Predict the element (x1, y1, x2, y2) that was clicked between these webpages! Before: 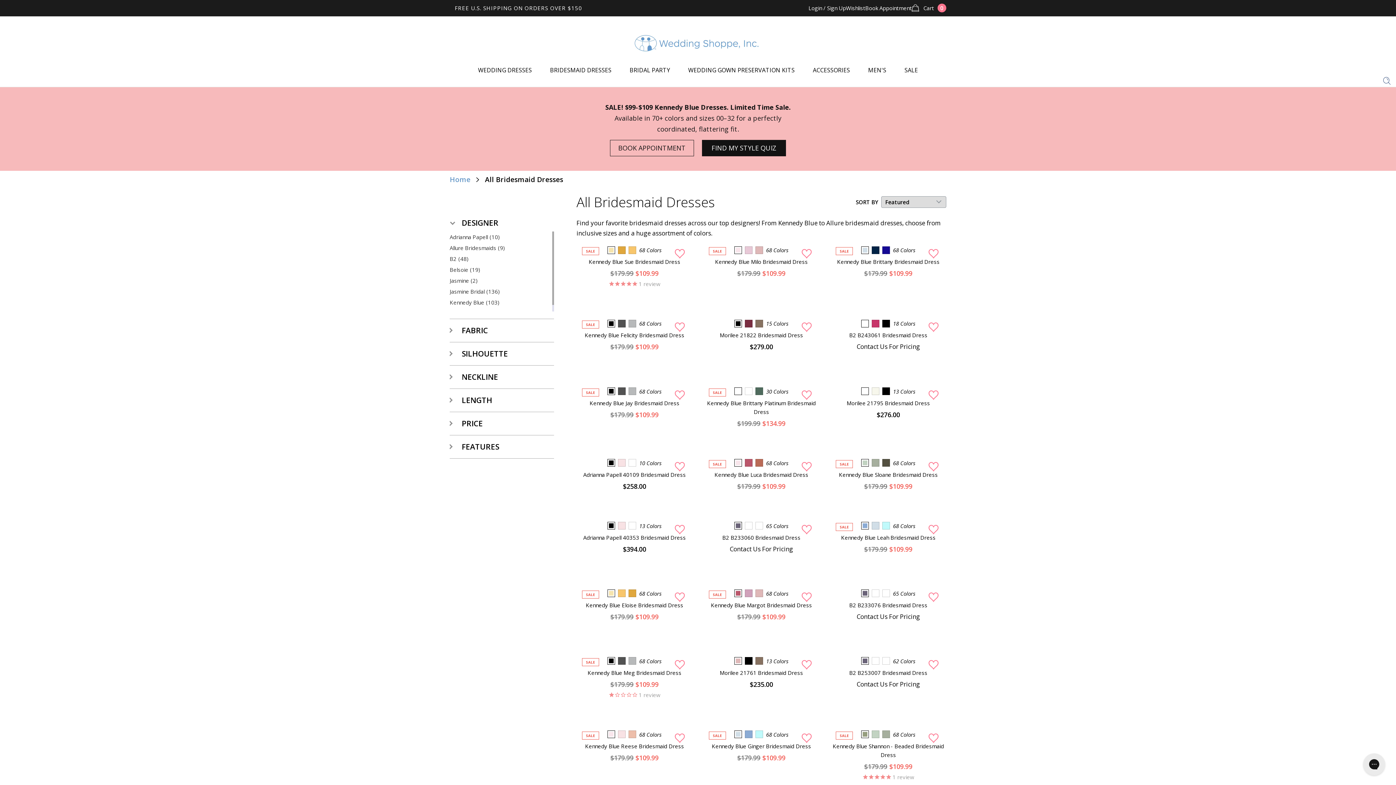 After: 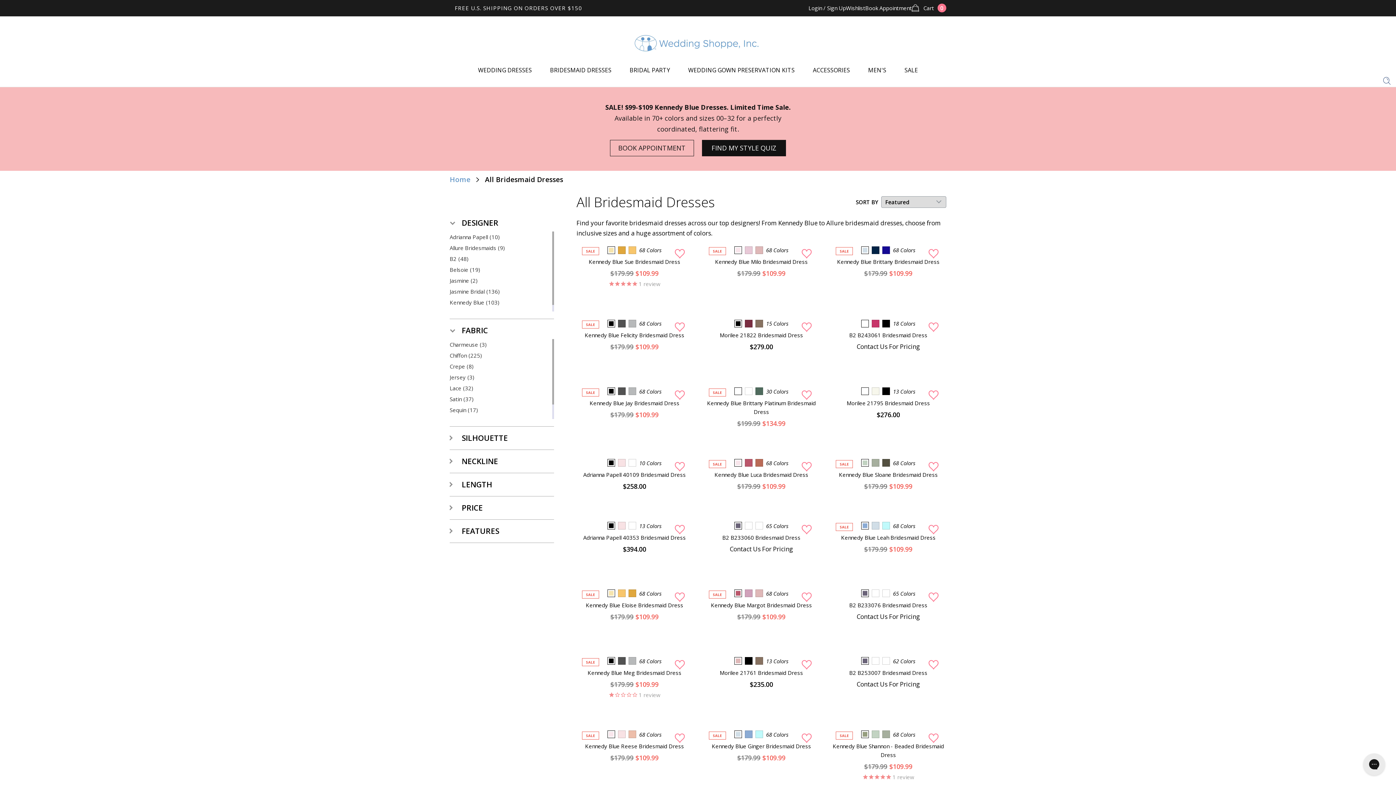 Action: bbox: (449, 326, 488, 334) label: fabric